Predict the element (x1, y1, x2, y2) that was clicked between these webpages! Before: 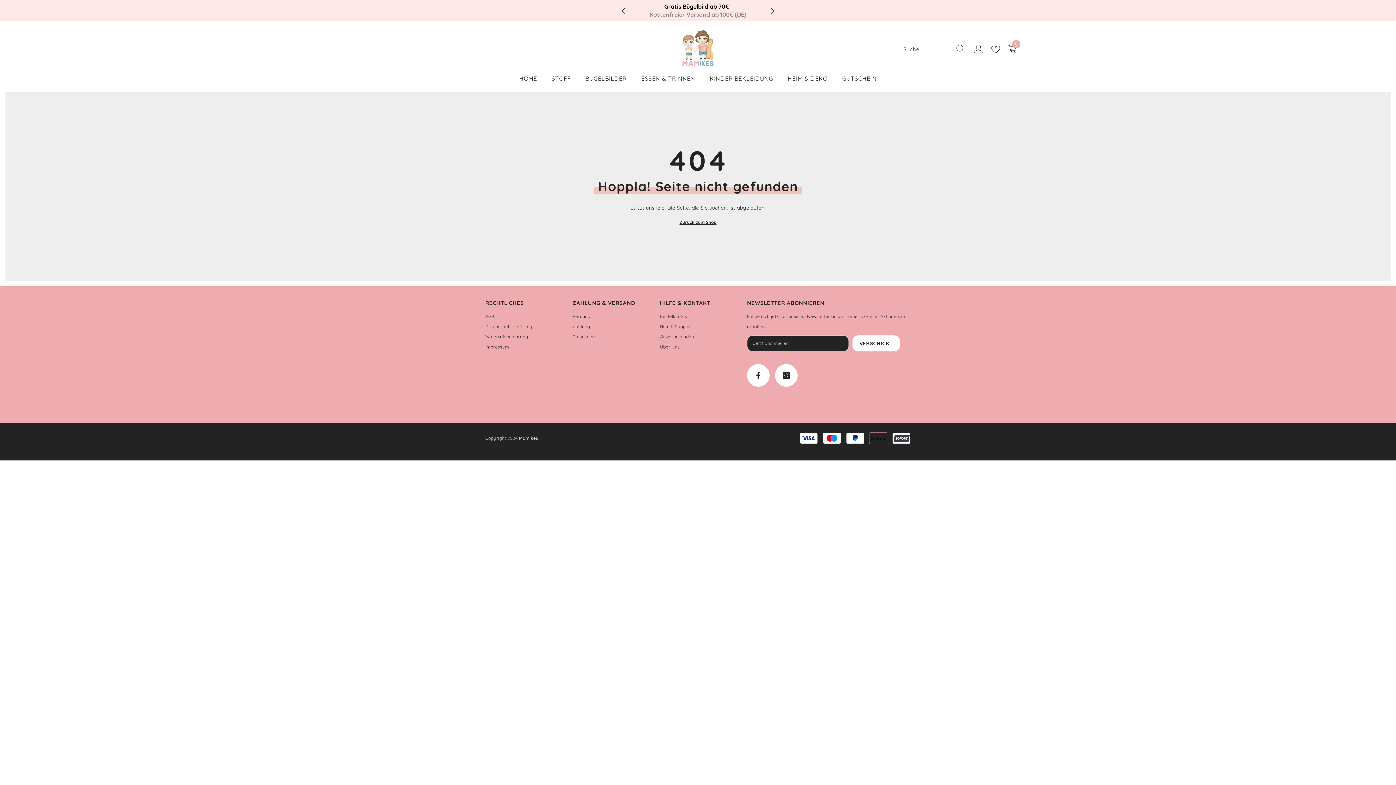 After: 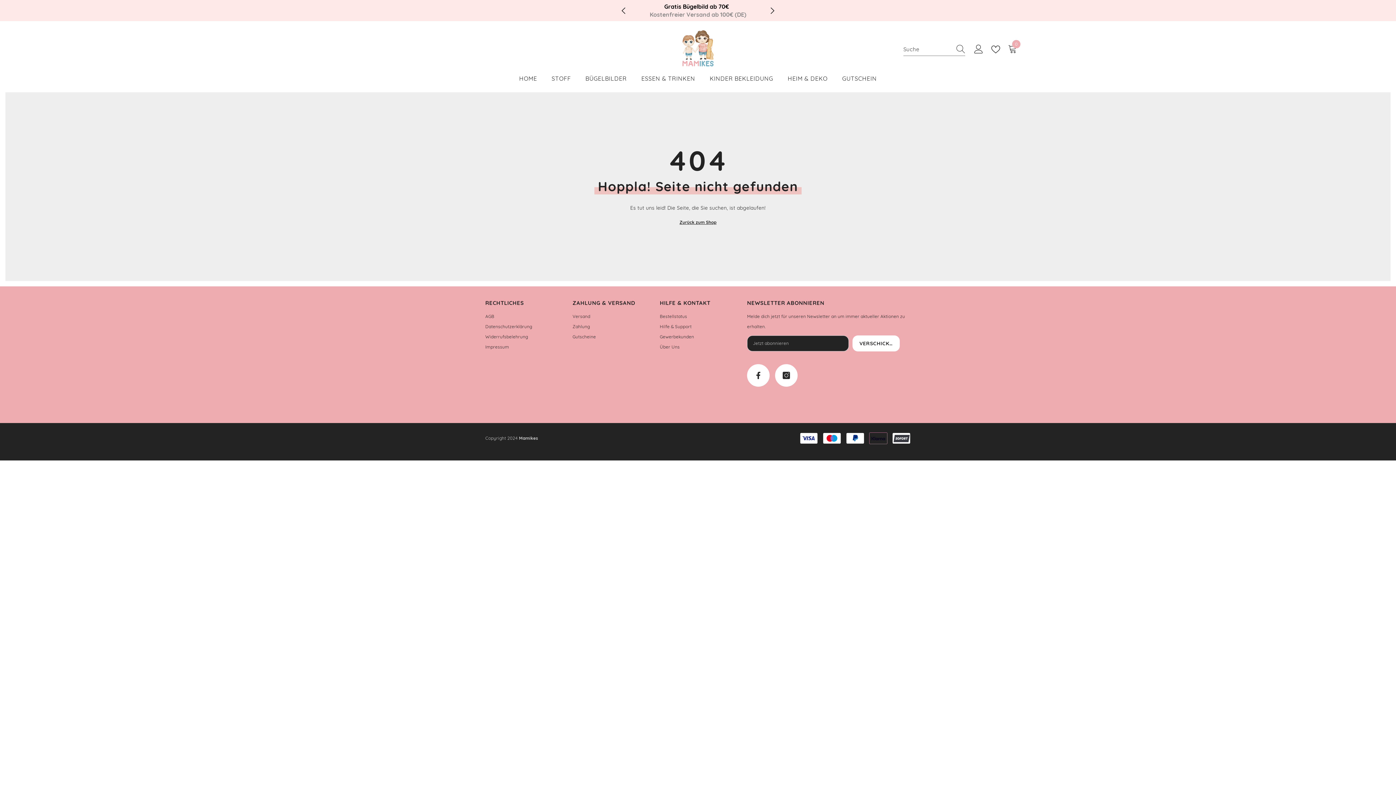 Action: label: Next bbox: (766, 0, 779, 12)